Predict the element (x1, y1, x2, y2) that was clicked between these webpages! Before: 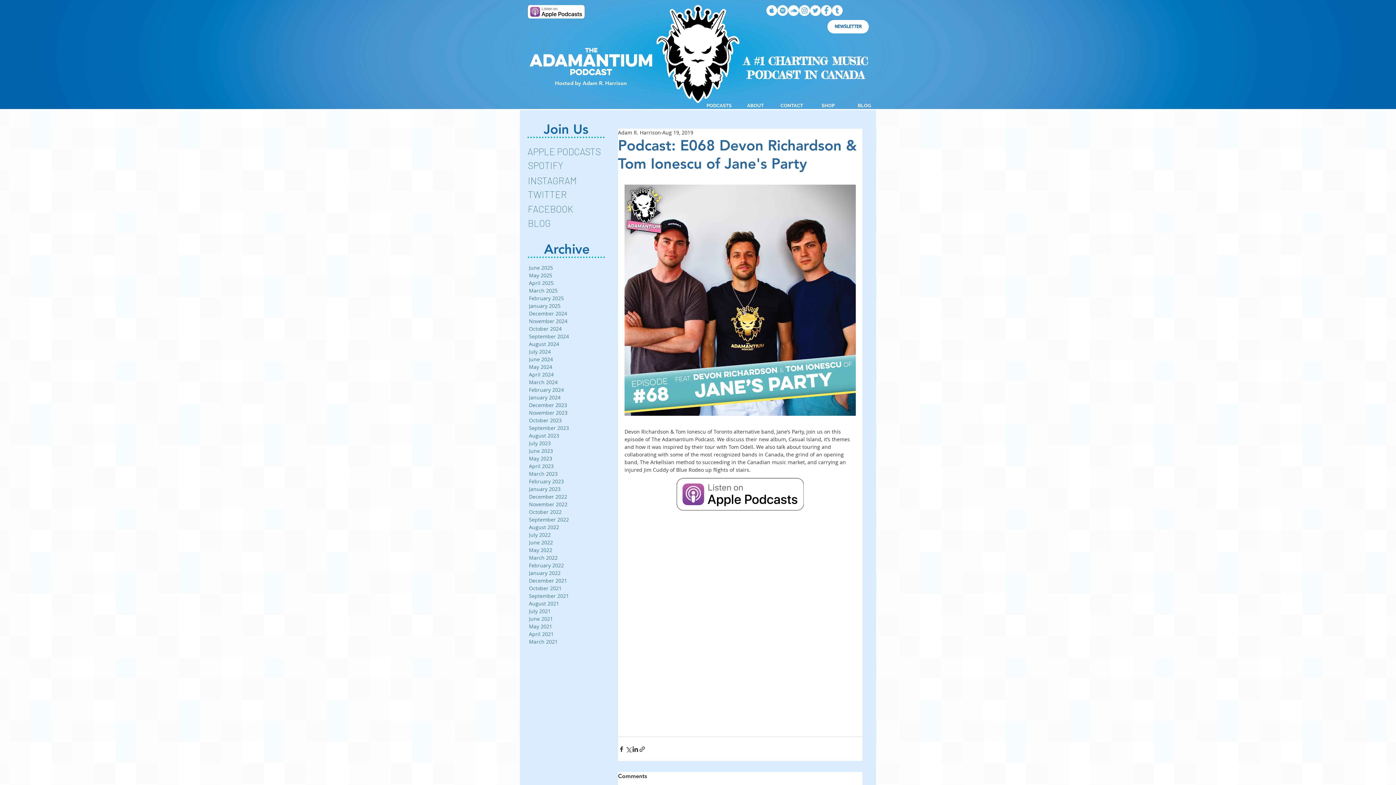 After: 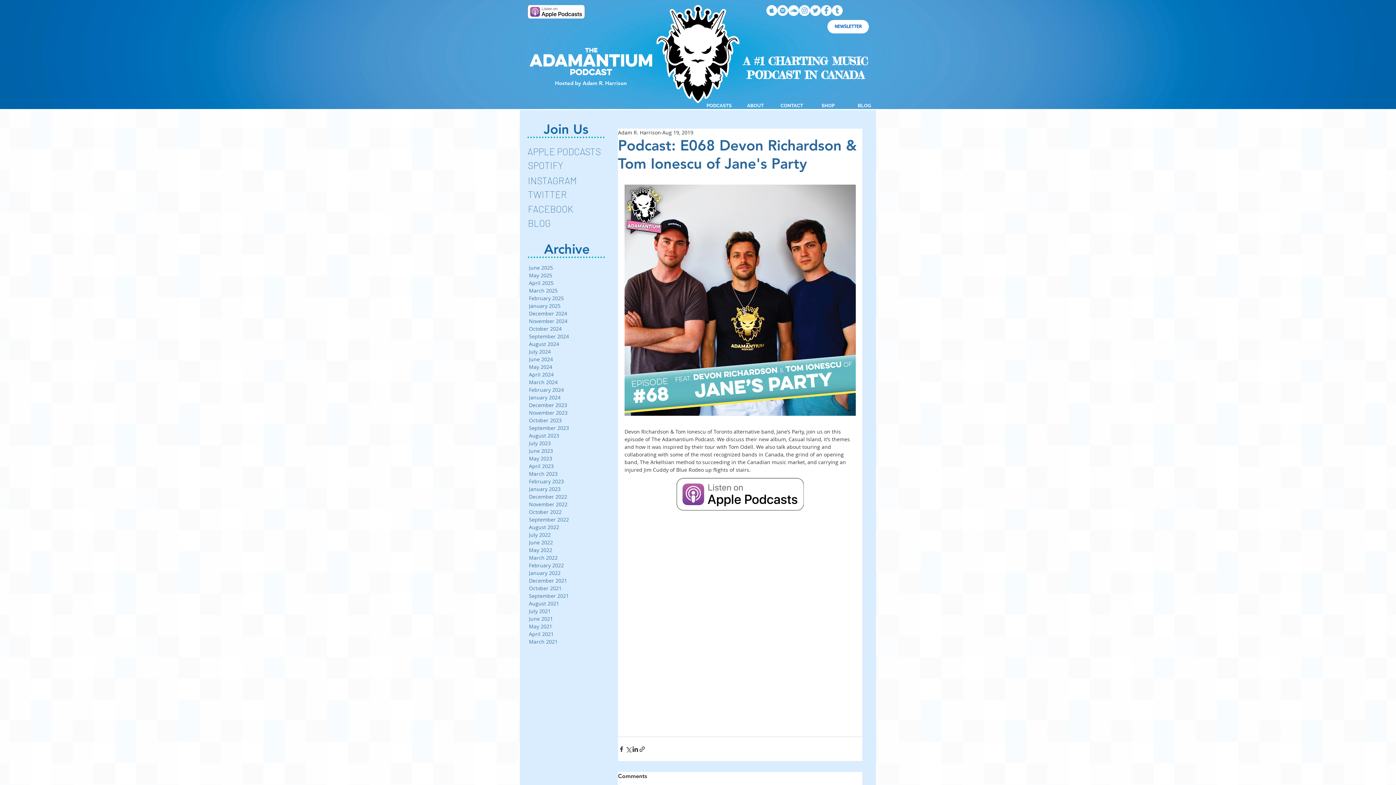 Action: label: TWITTER bbox: (528, 188, 566, 200)